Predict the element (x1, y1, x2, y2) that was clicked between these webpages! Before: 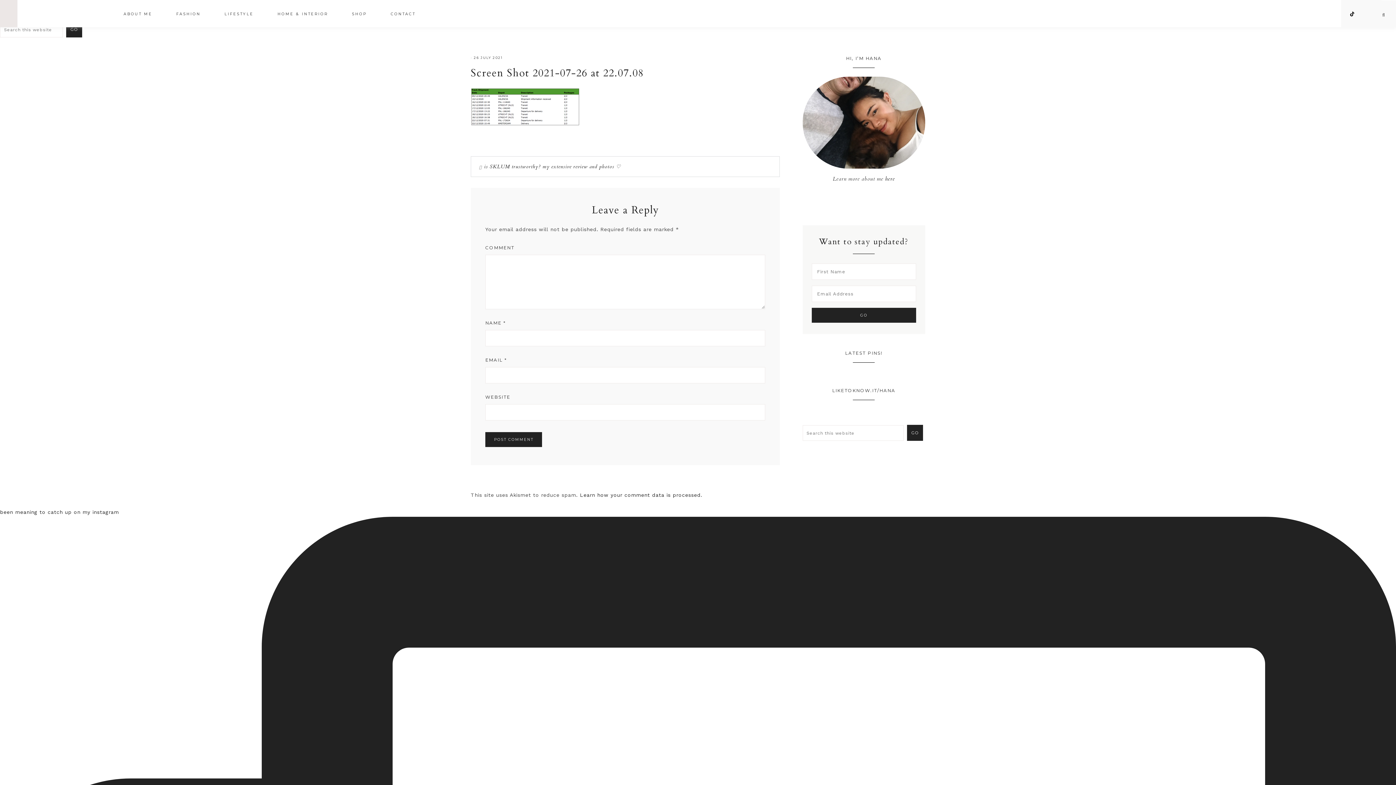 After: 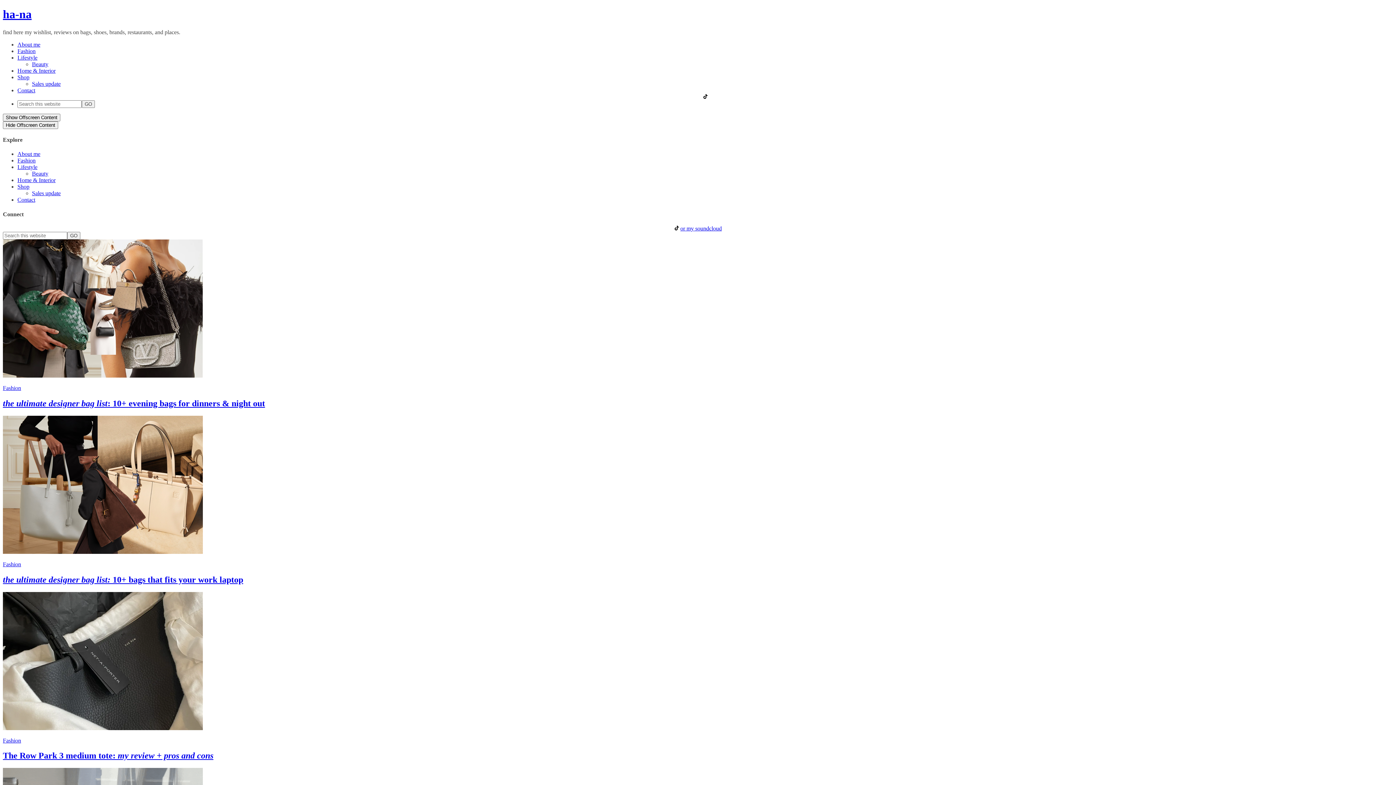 Action: bbox: (27, 1, 109, 25) label: HA-NA